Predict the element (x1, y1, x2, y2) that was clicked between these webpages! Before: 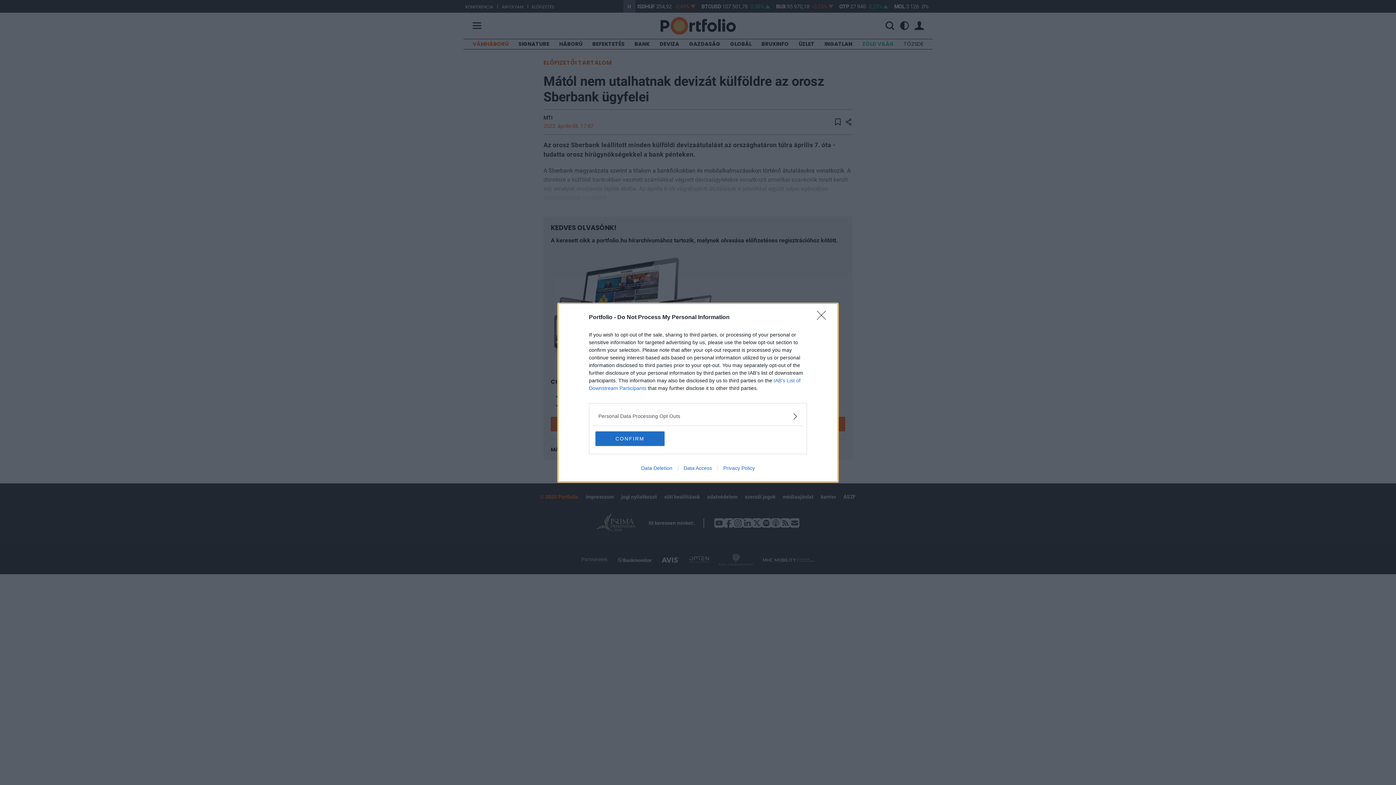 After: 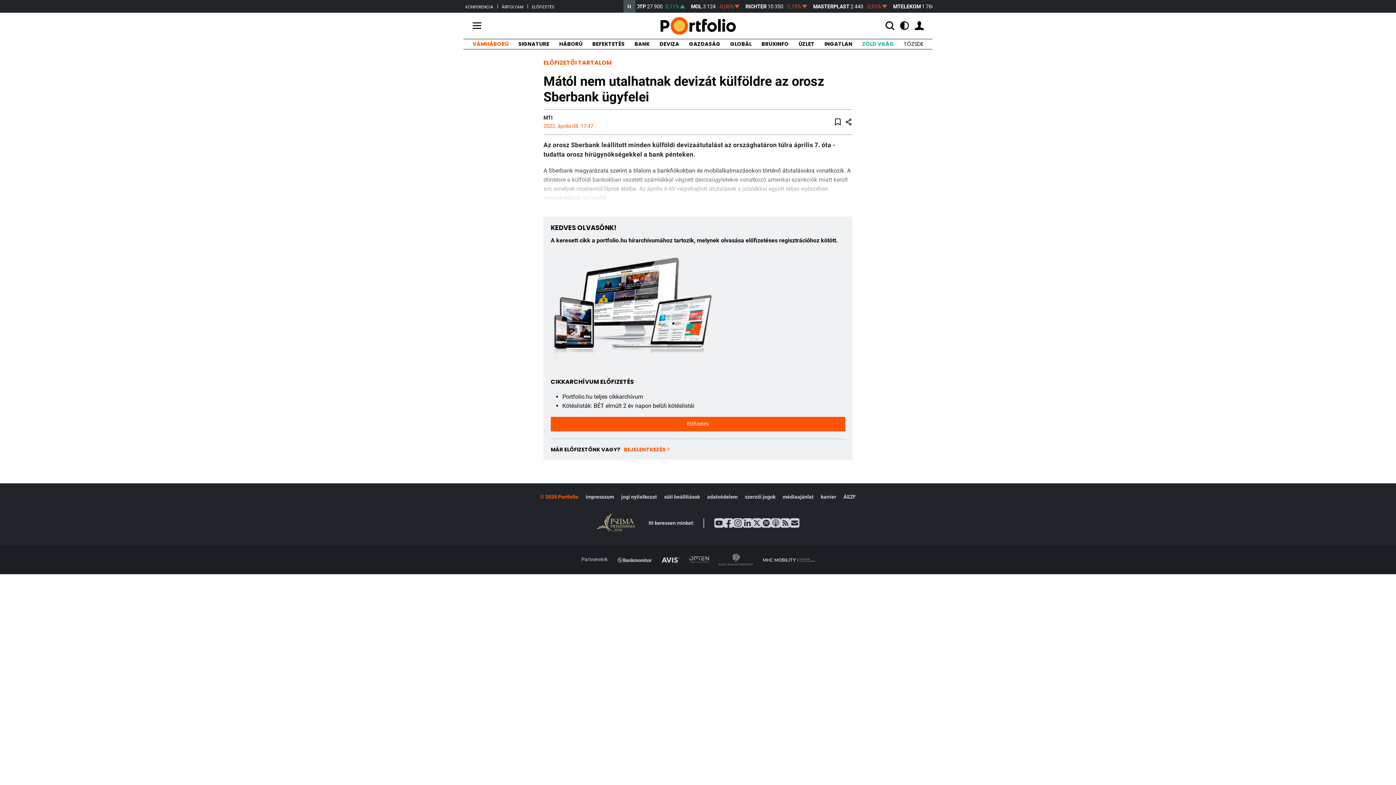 Action: bbox: (595, 431, 664, 446) label: CONFIRM